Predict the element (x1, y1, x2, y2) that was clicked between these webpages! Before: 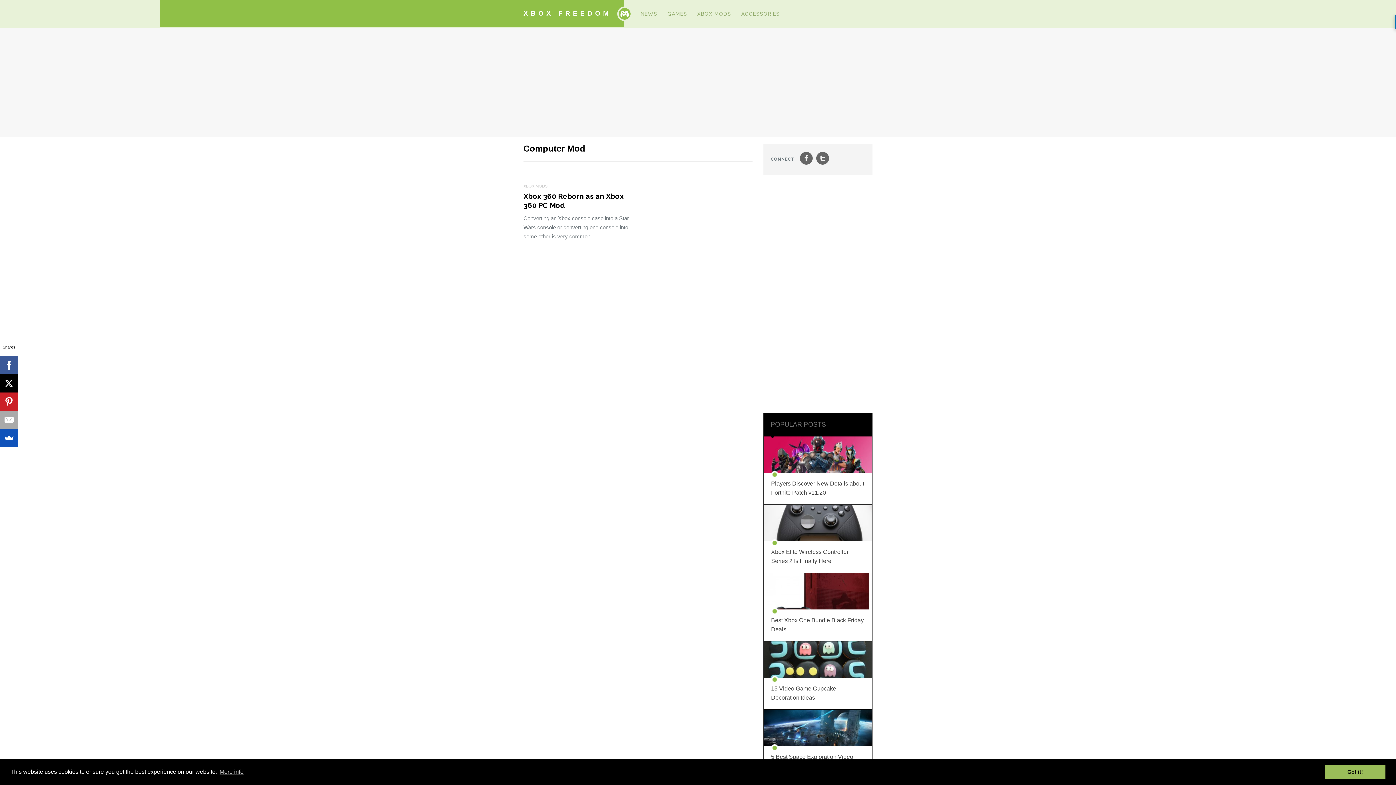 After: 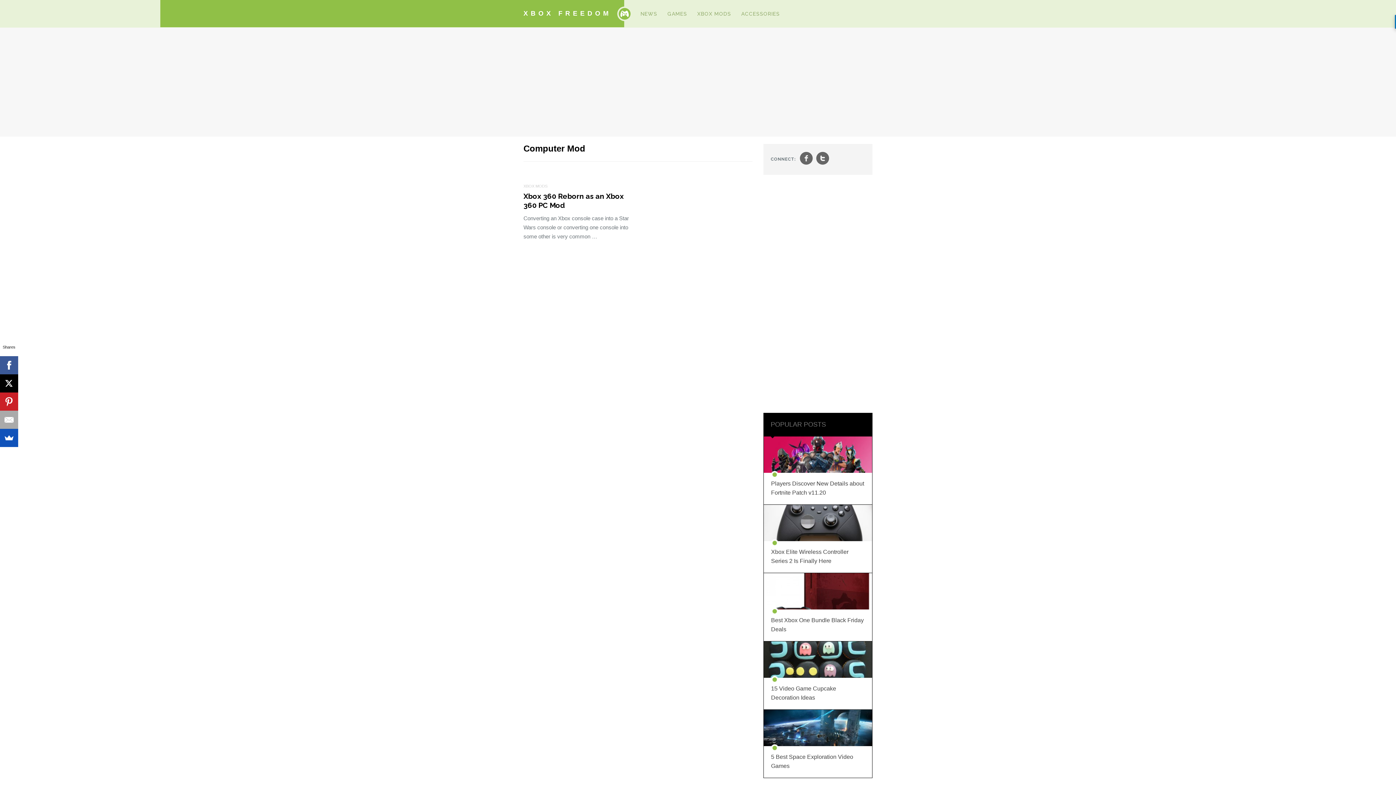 Action: label: dismiss cookie message bbox: (1325, 765, 1385, 779)